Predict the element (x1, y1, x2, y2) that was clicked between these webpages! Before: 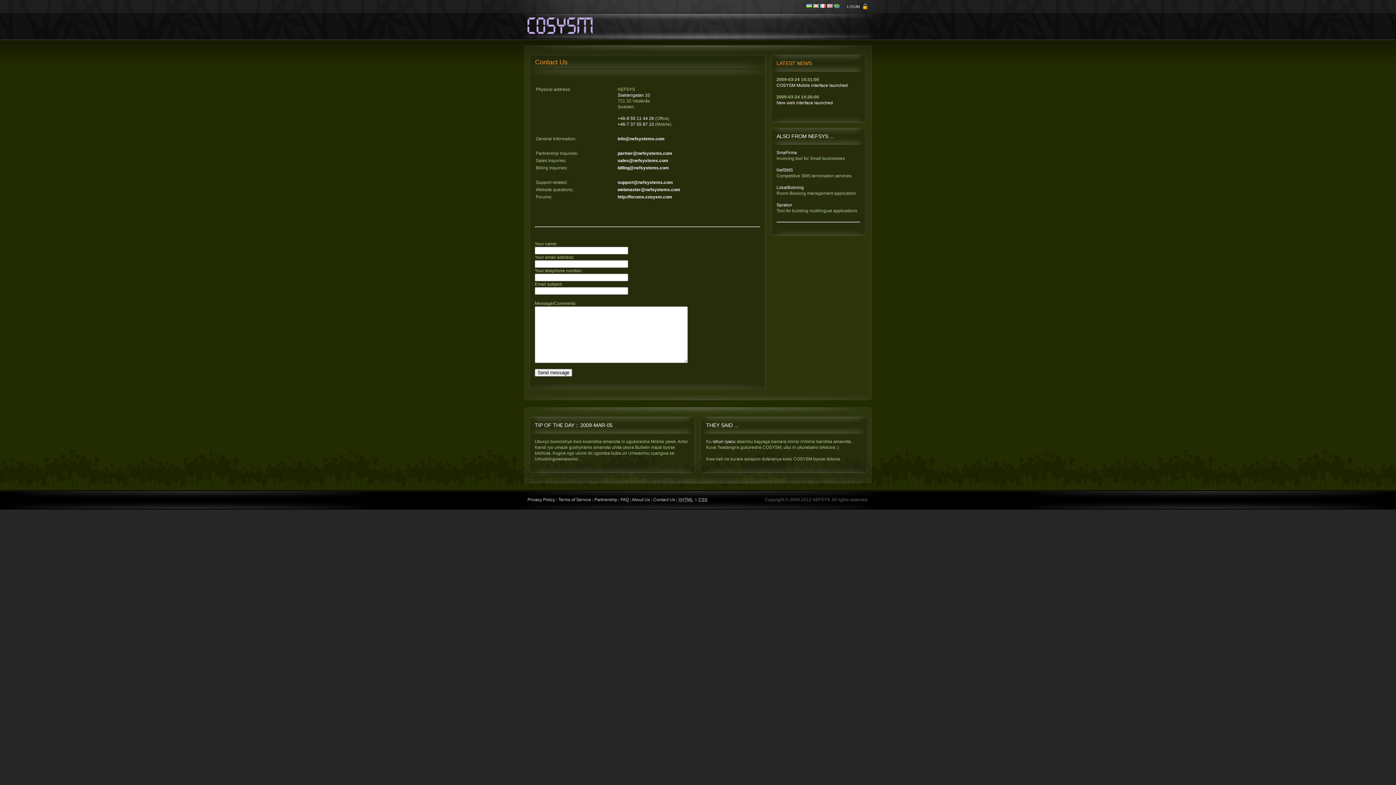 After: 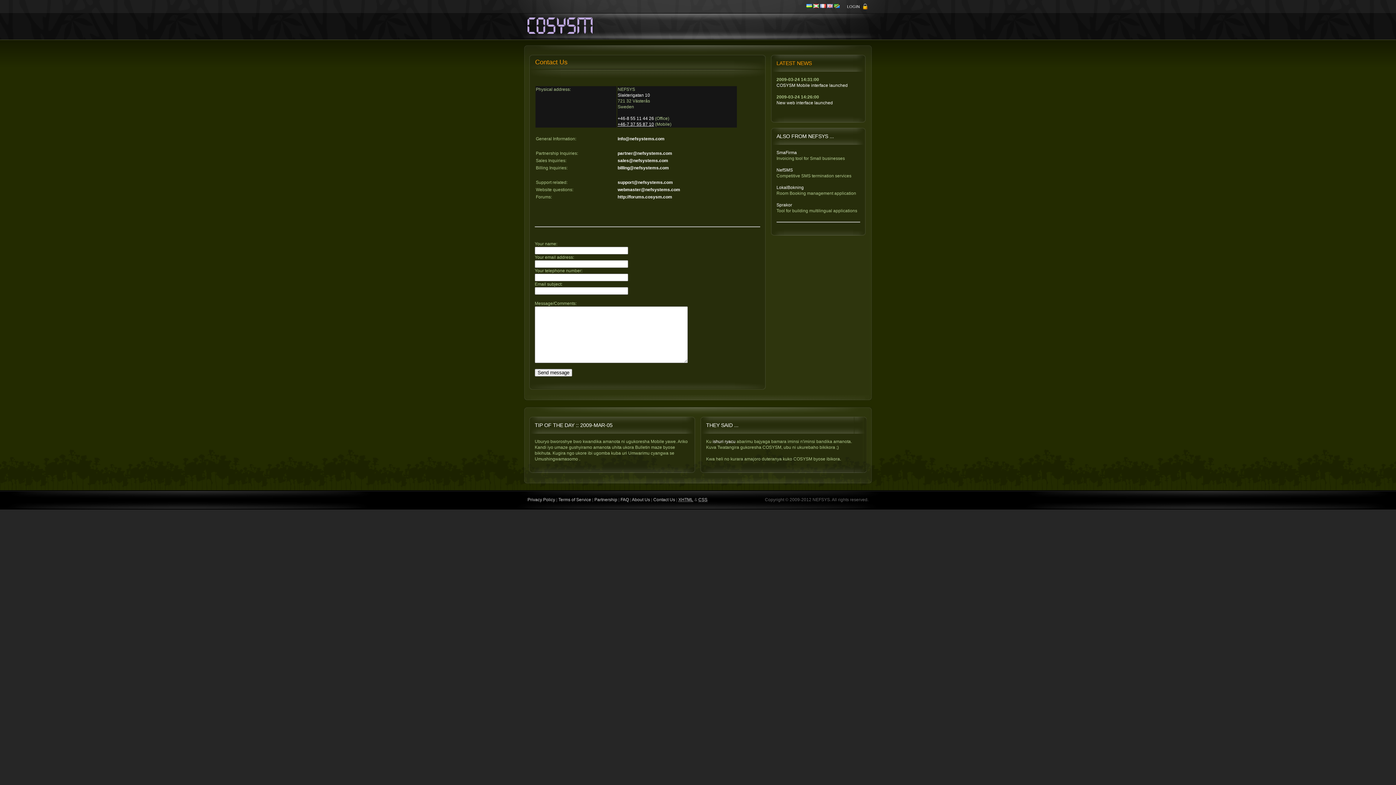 Action: bbox: (617, 121, 654, 126) label: +46-7 37 55 87 10